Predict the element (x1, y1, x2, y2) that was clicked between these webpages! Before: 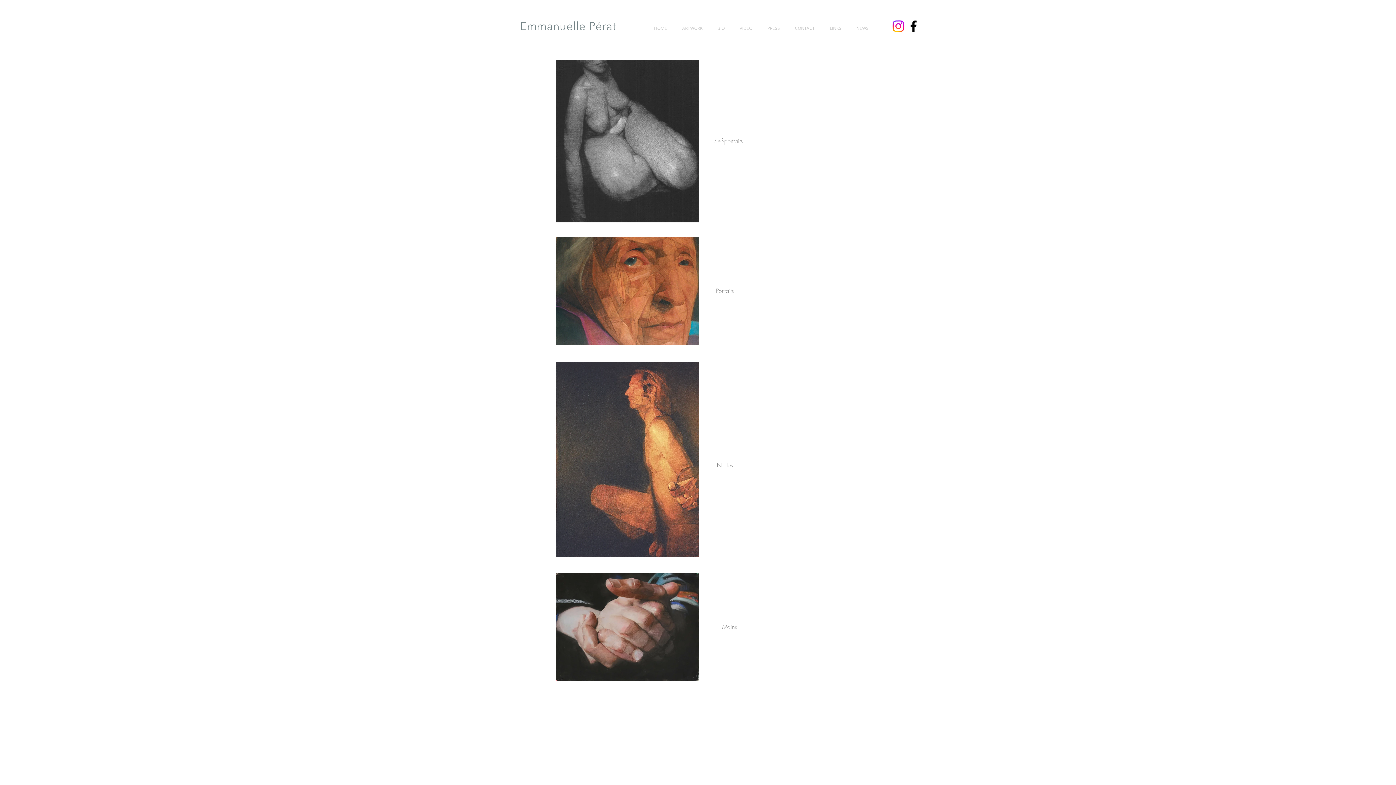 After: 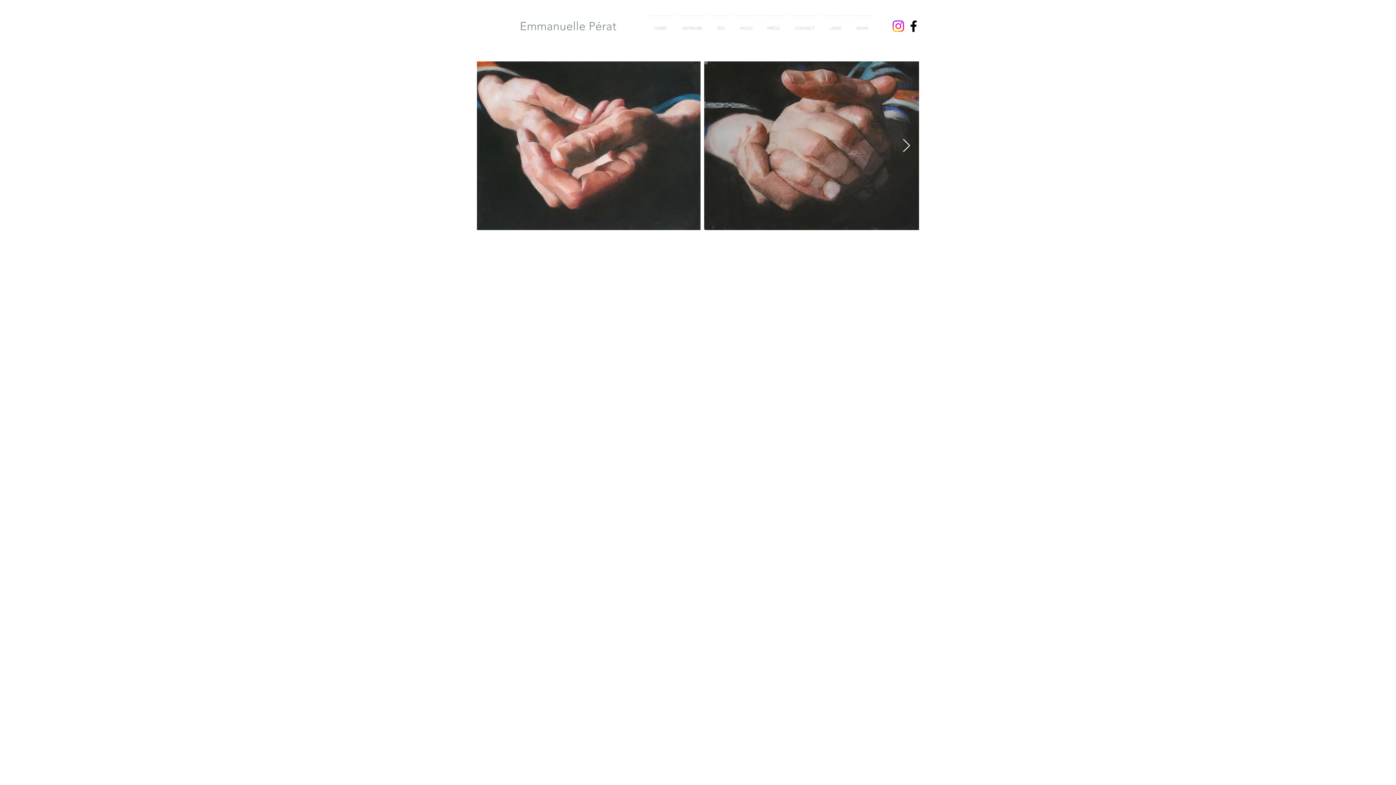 Action: label: Mains bbox: (704, 620, 755, 634)